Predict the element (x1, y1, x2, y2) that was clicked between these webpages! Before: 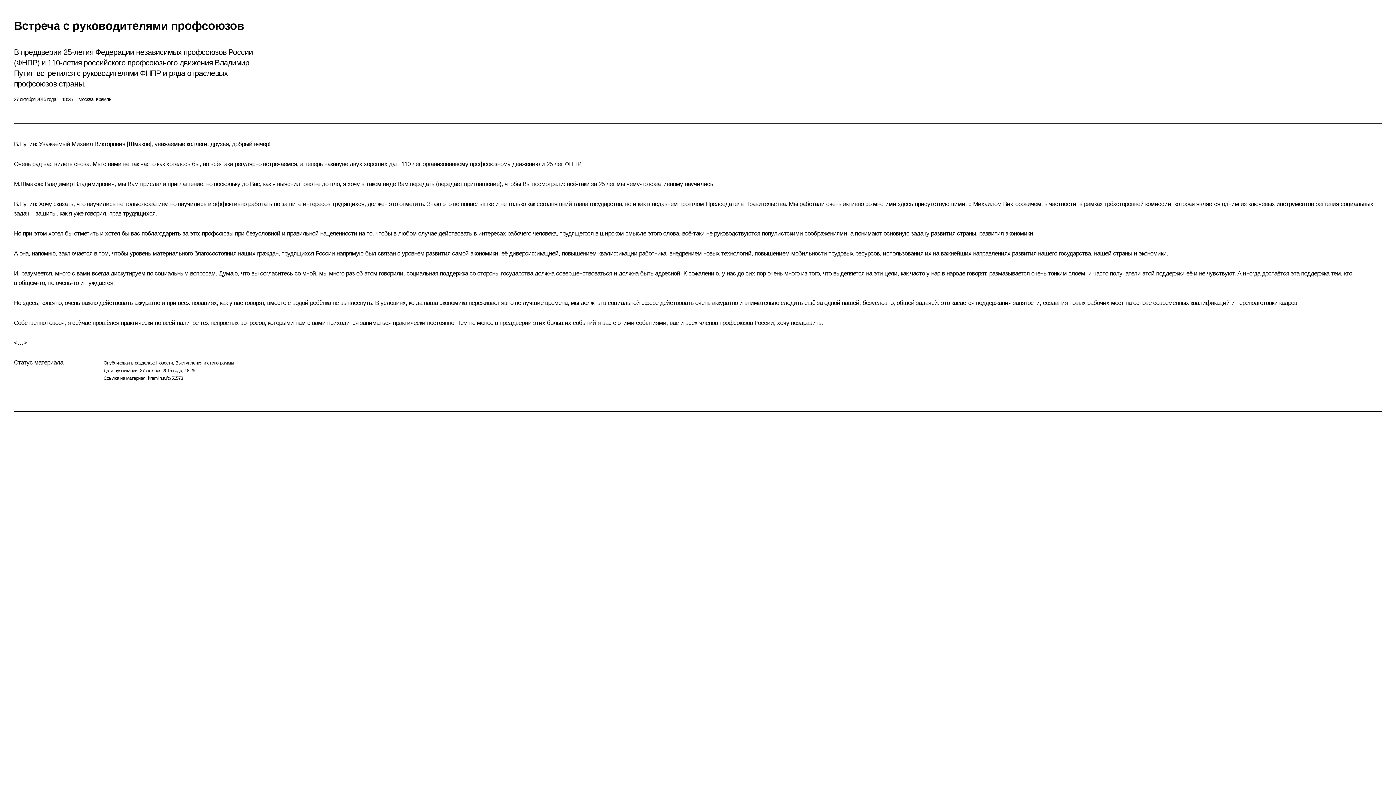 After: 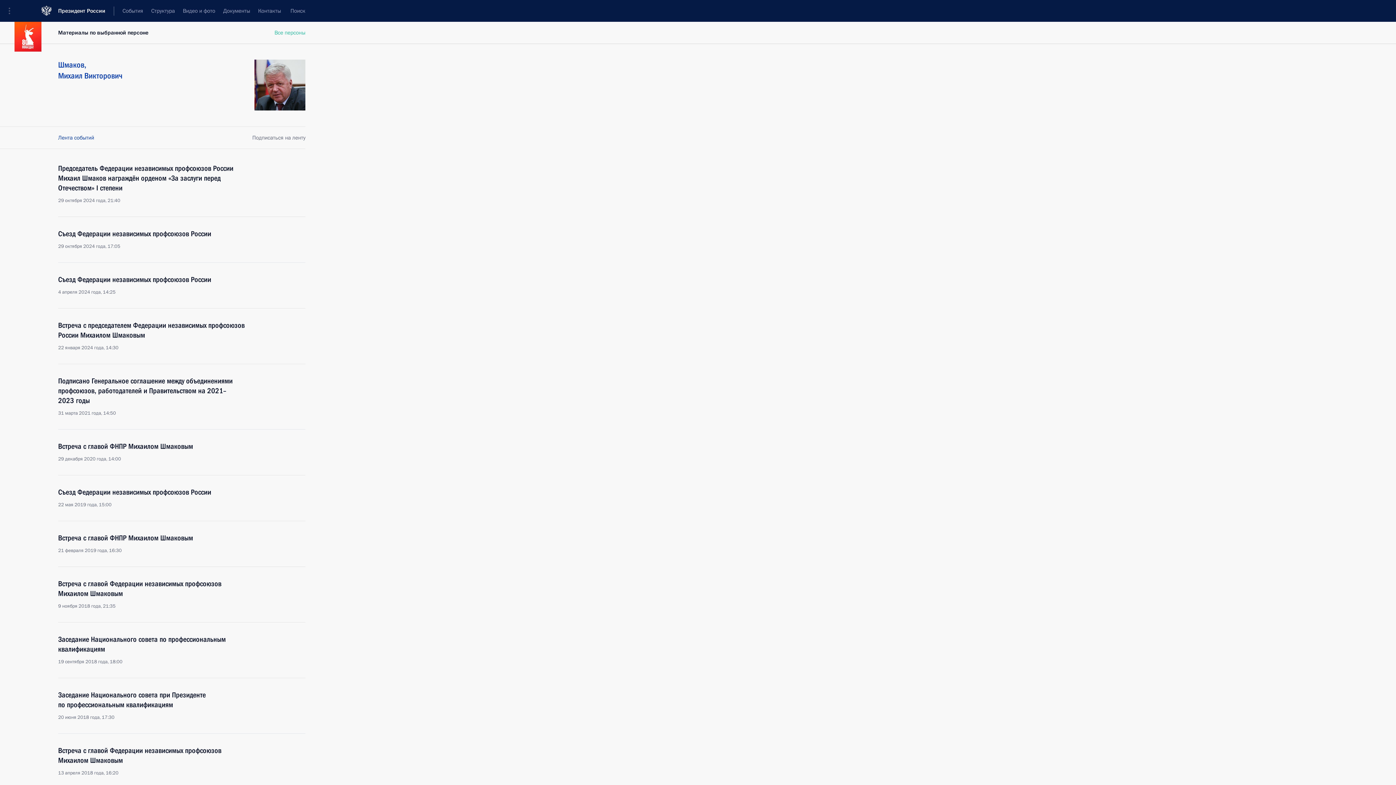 Action: label: М.Шмаков bbox: (13, 180, 41, 187)